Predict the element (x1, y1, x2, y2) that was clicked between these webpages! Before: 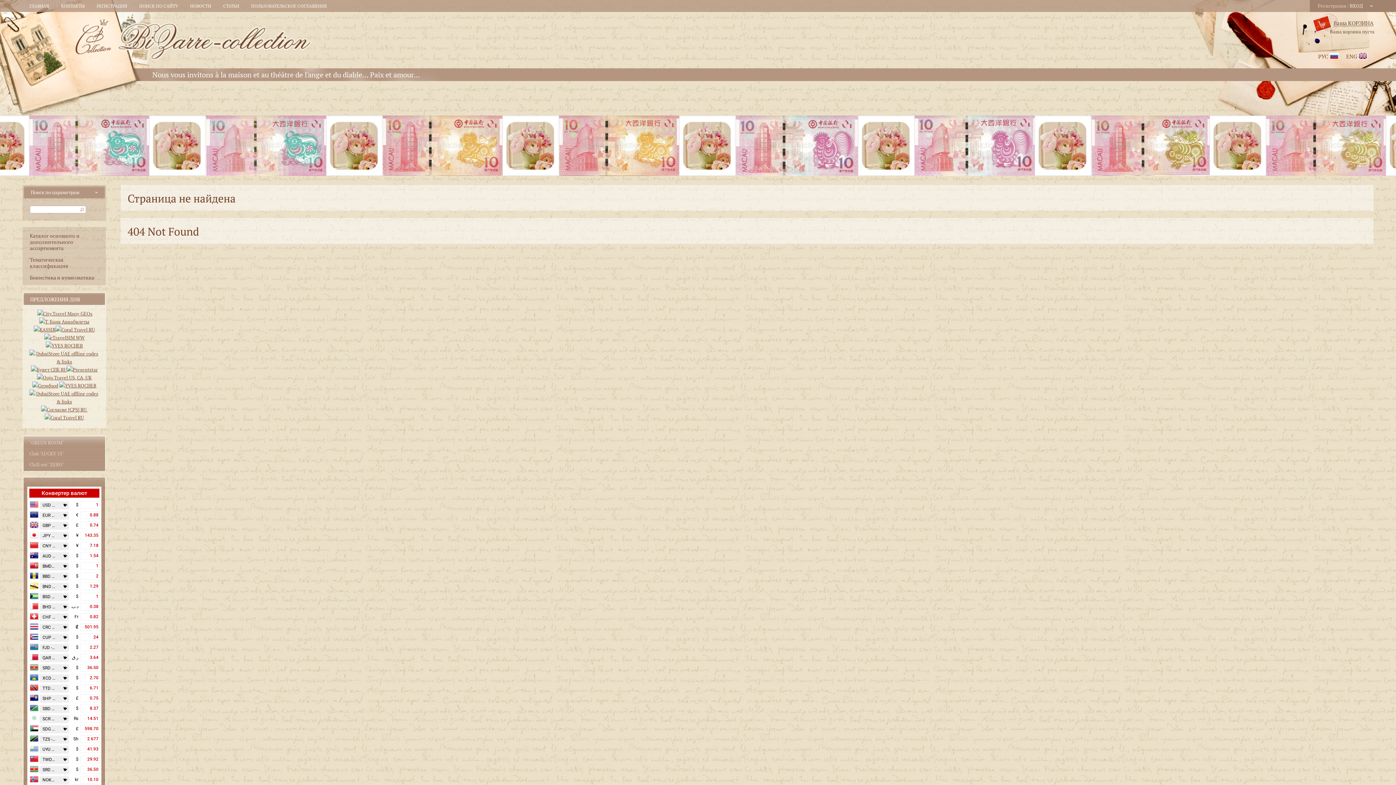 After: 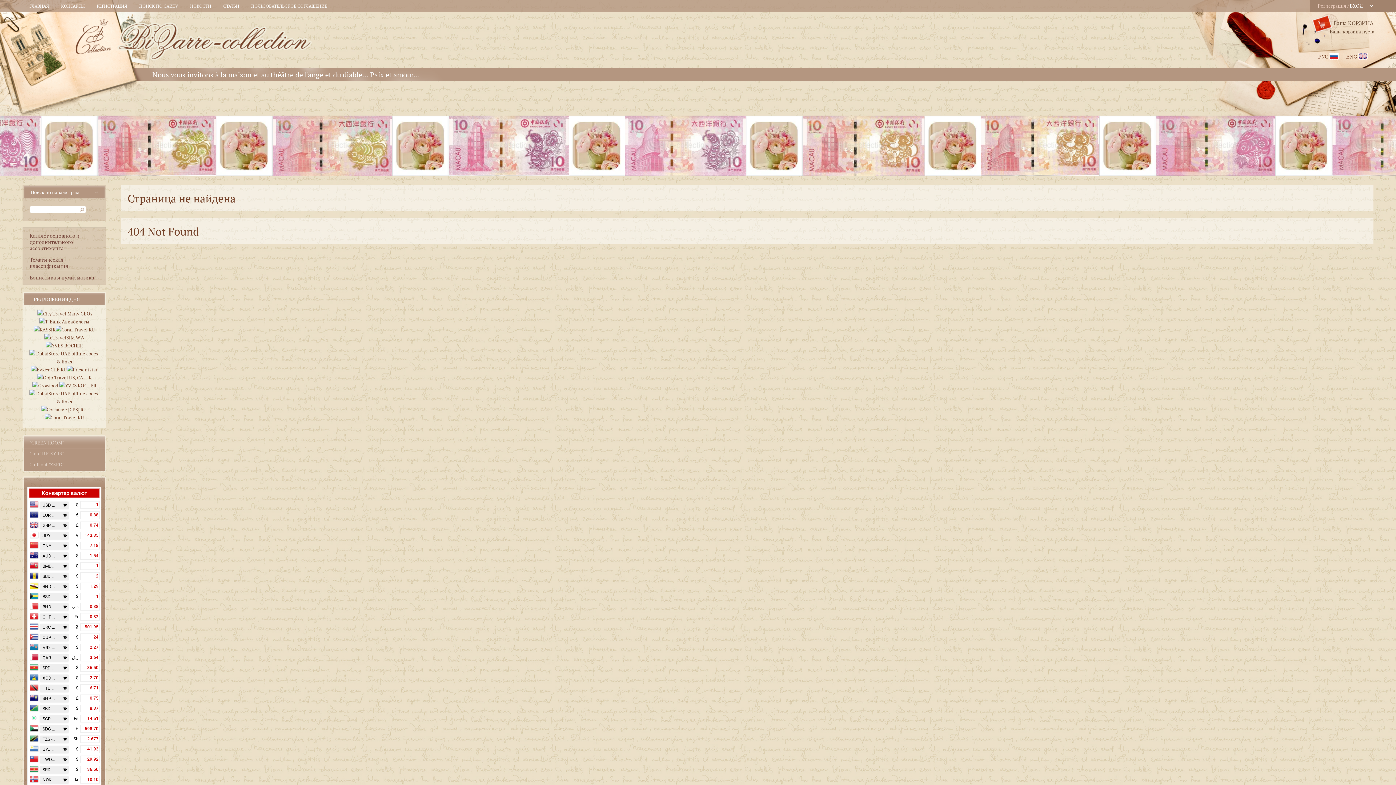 Action: label:   bbox: (44, 334, 84, 341)